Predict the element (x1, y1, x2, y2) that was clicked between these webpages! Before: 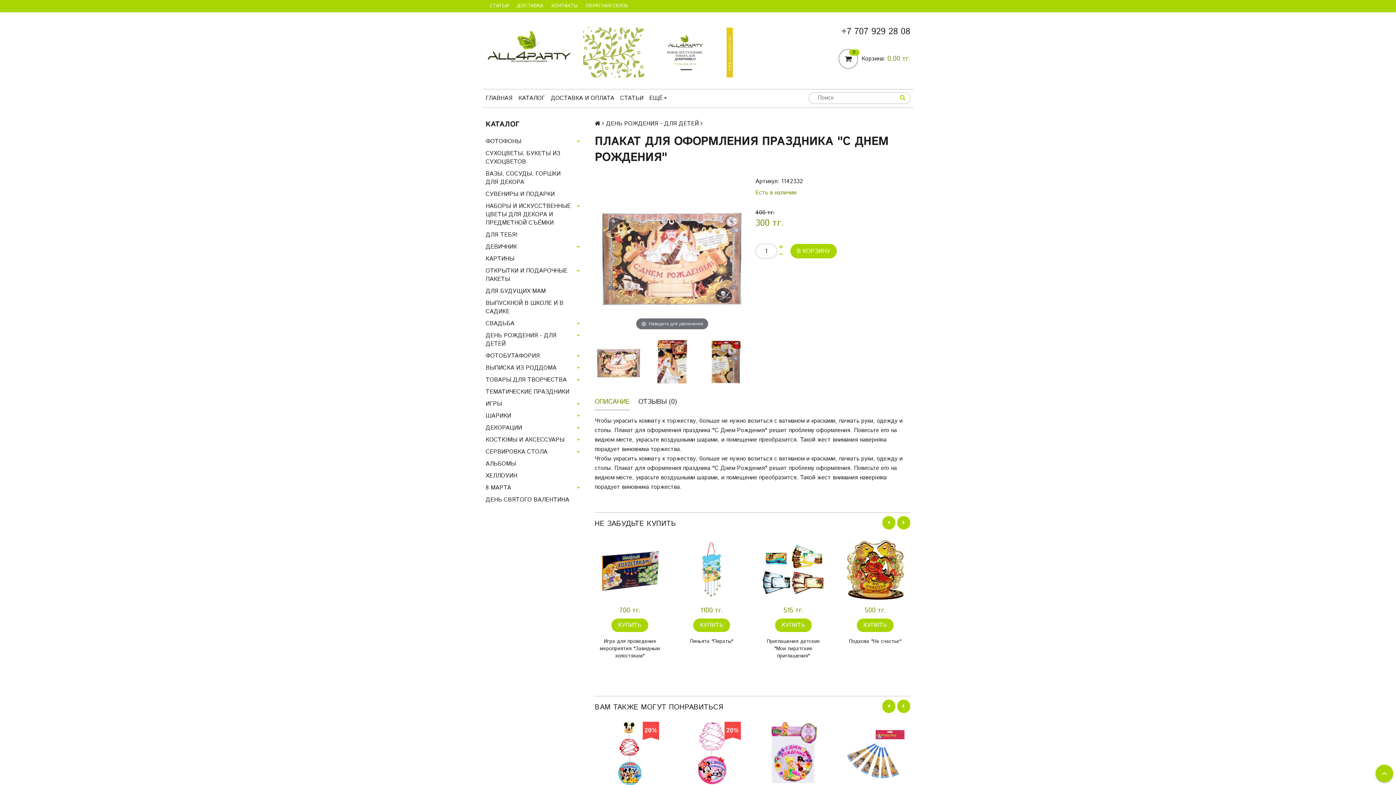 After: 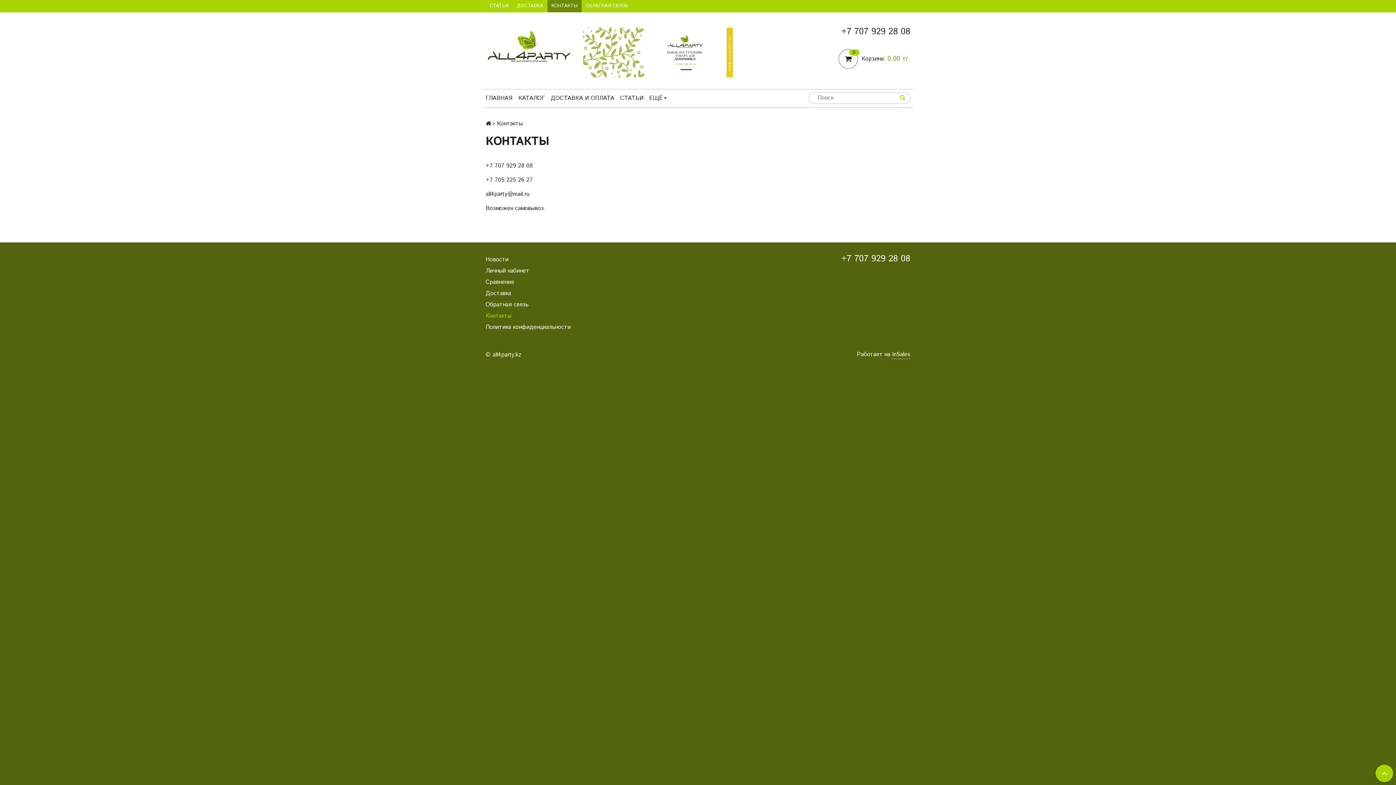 Action: label: КОНТАКТЫ bbox: (547, 0, 581, 12)